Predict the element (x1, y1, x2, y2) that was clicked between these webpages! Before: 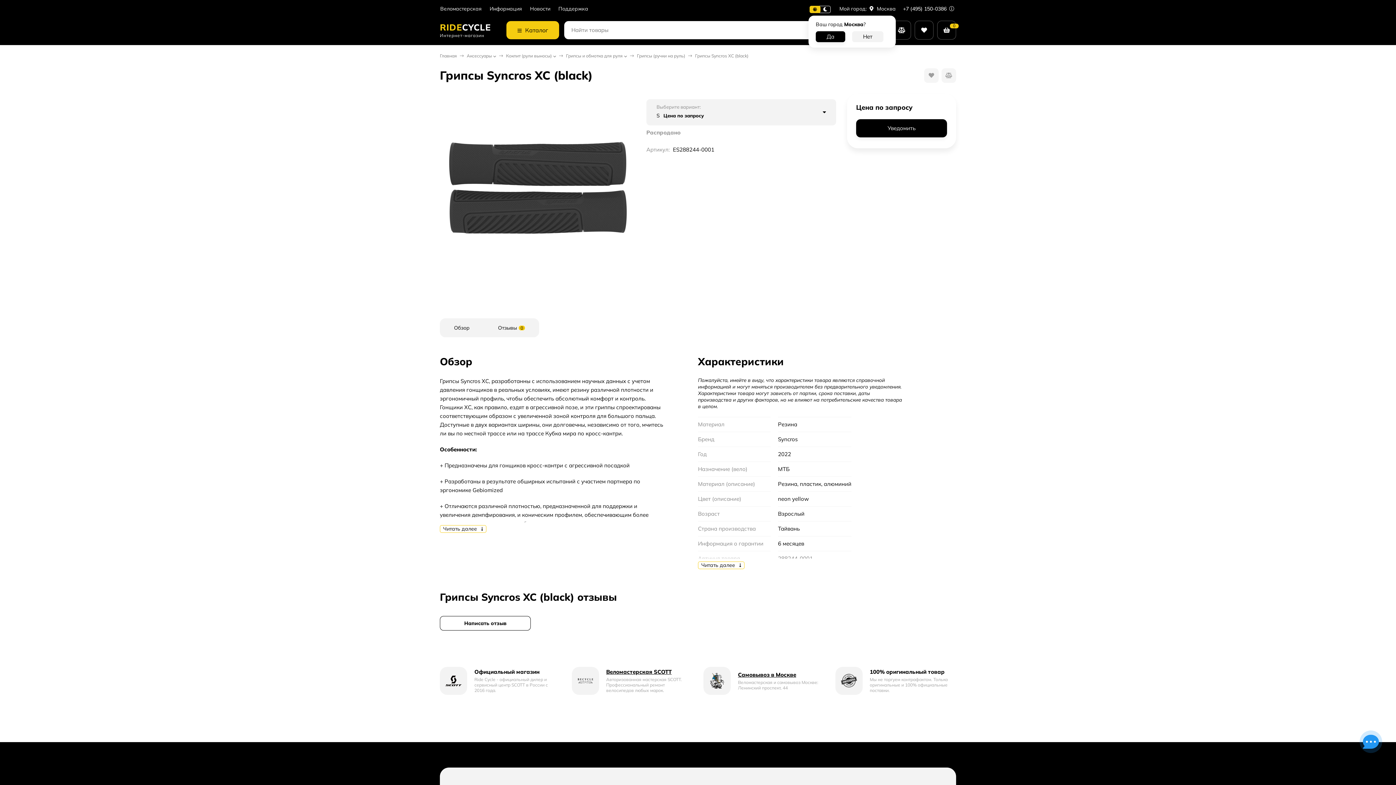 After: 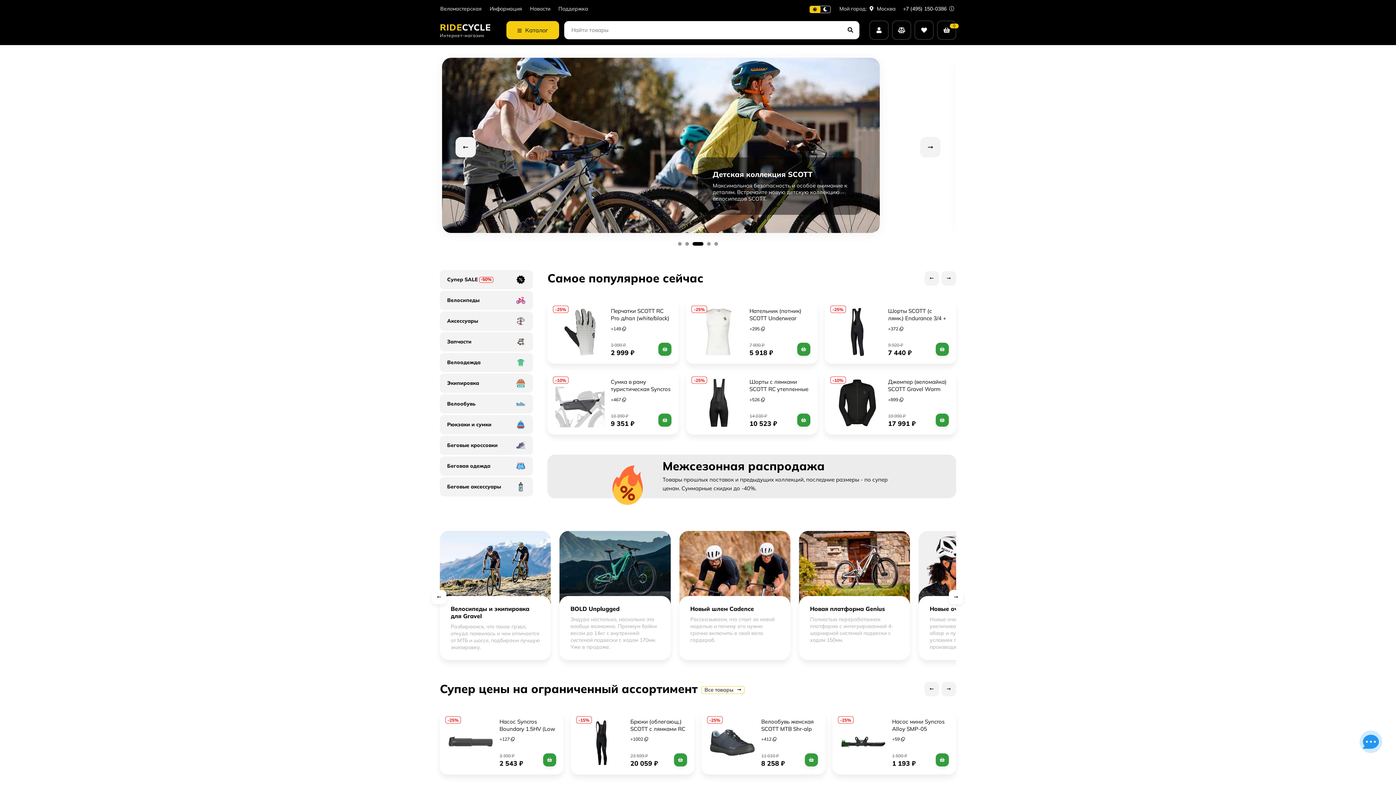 Action: label: RIDECYCLE
Интернет-магазин bbox: (440, 22, 490, 37)